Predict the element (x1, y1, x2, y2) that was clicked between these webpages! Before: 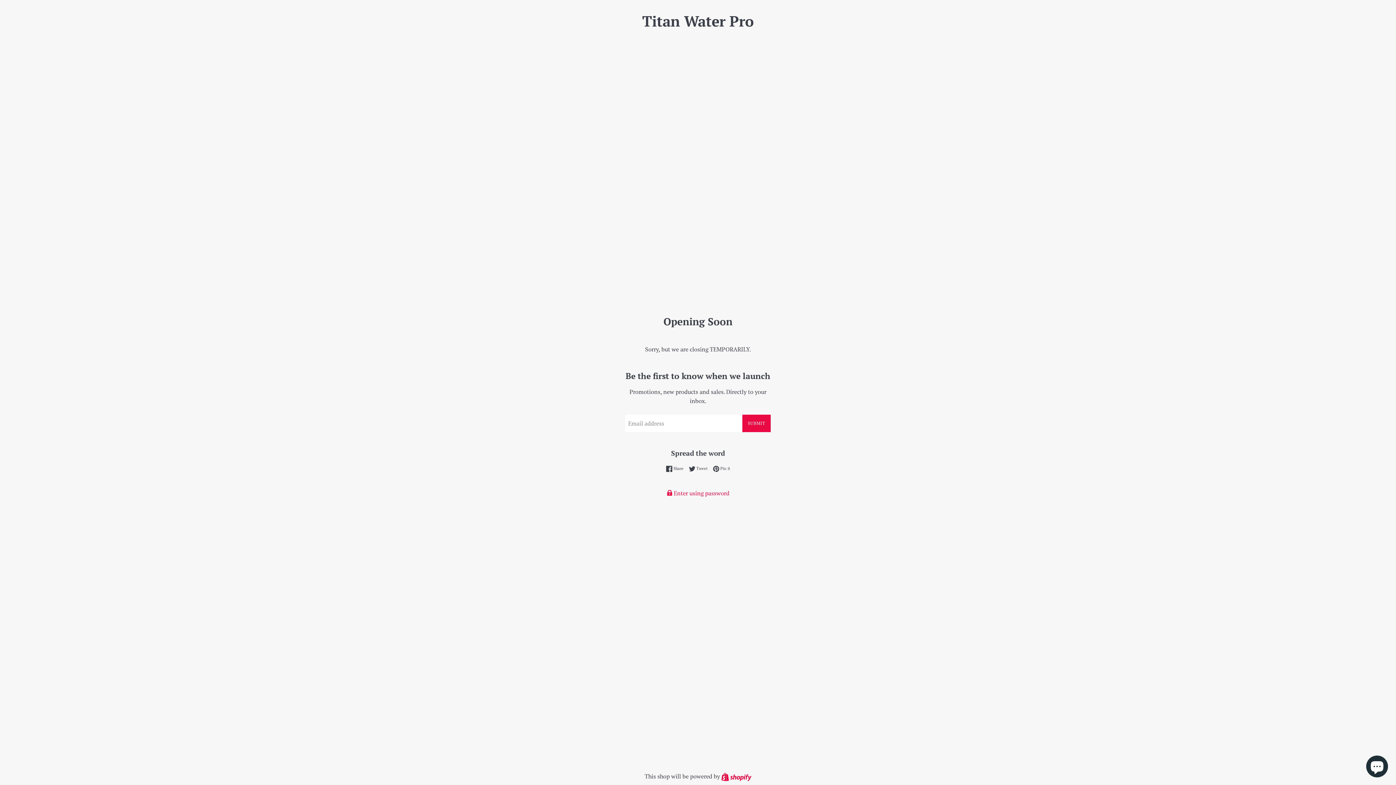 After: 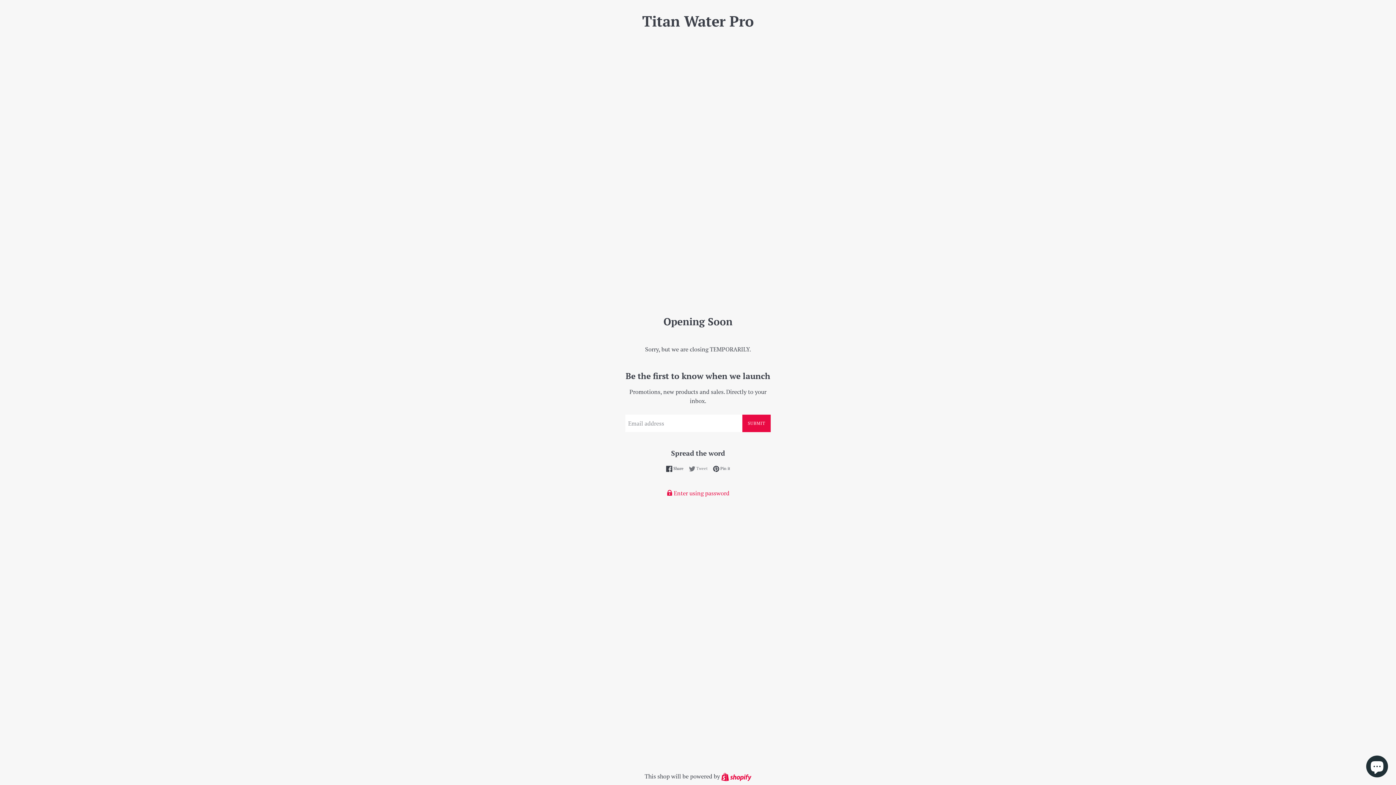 Action: label:  Tweet
Tweet on Twitter bbox: (688, 465, 711, 472)